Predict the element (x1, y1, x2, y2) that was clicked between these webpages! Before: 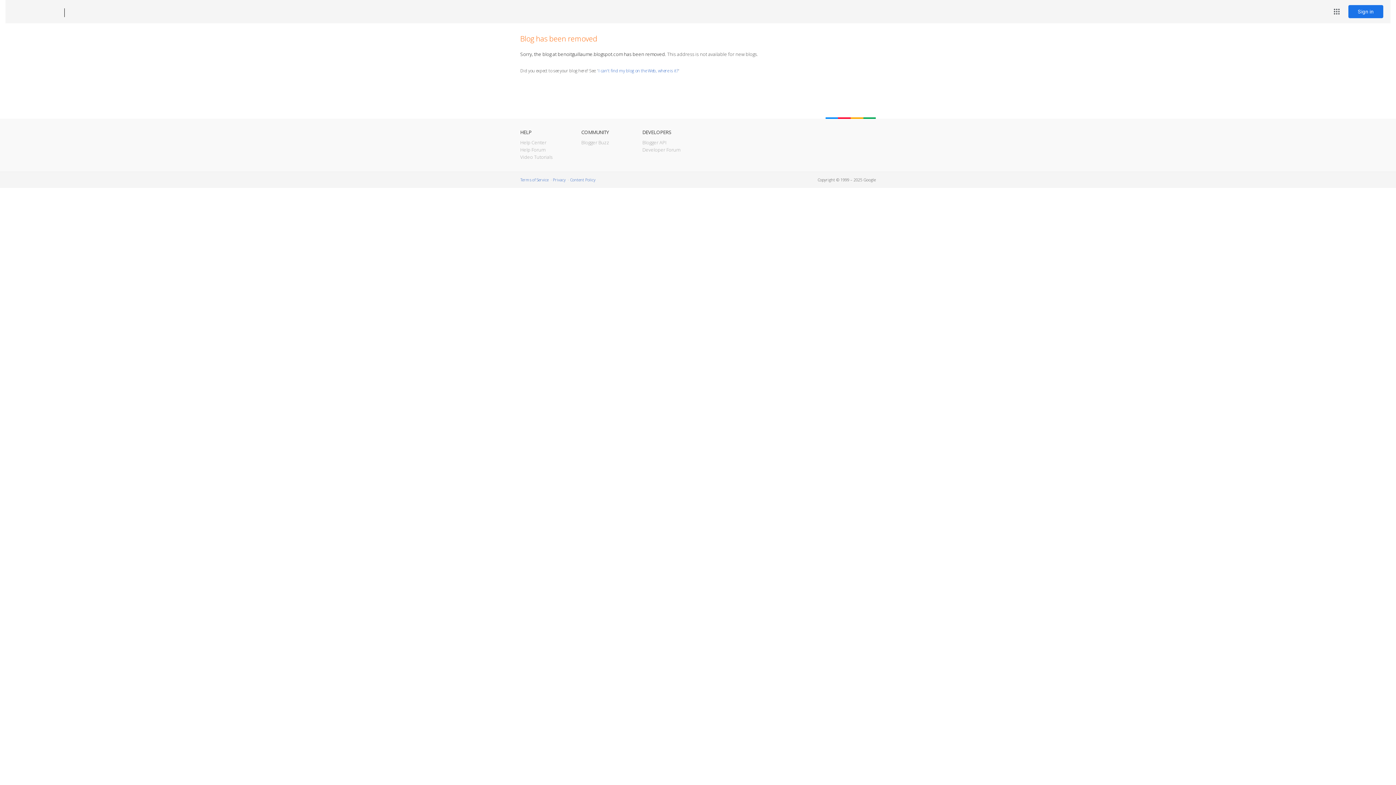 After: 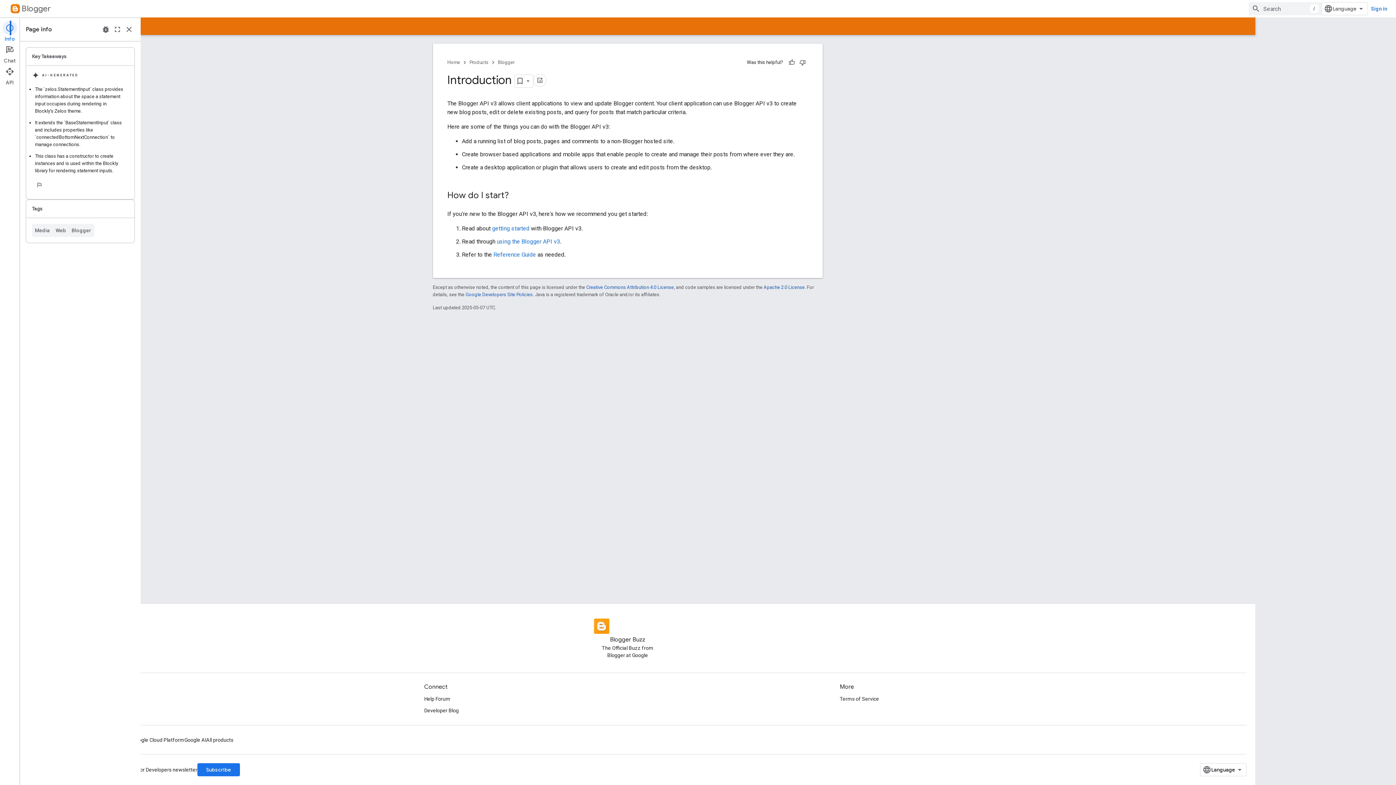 Action: bbox: (642, 139, 666, 145) label: Blogger API